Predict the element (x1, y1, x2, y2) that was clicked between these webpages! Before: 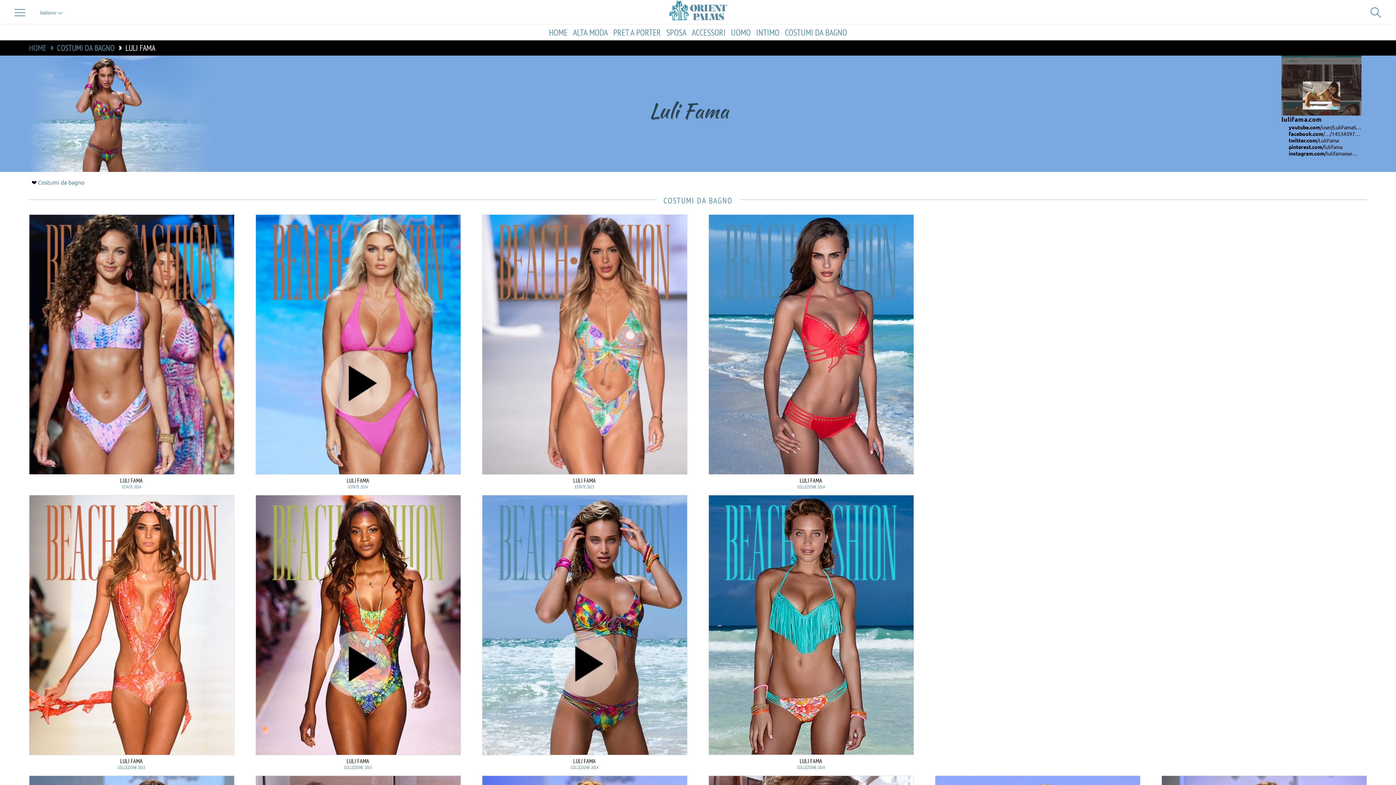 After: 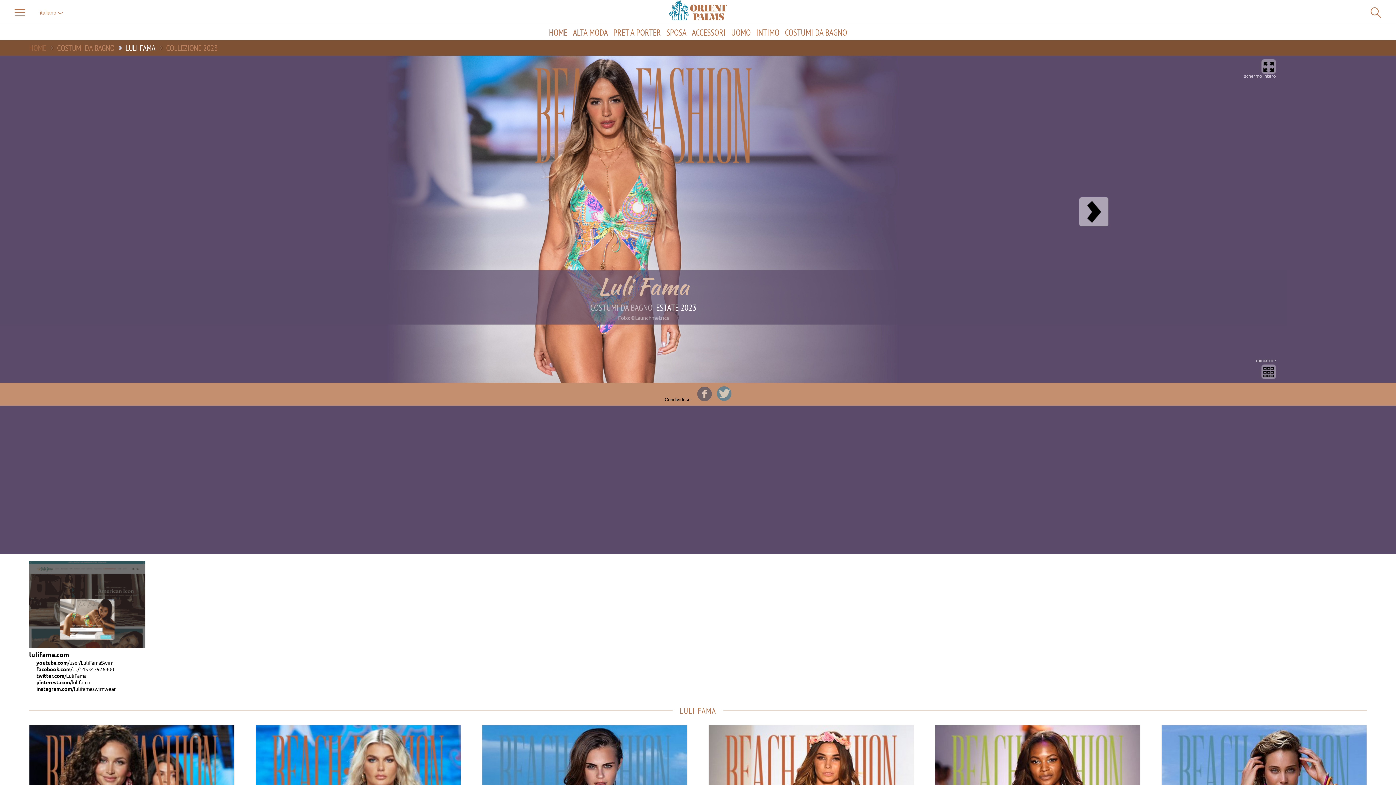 Action: bbox: (482, 214, 686, 489) label: LULI FAMA
ESTATE 2023